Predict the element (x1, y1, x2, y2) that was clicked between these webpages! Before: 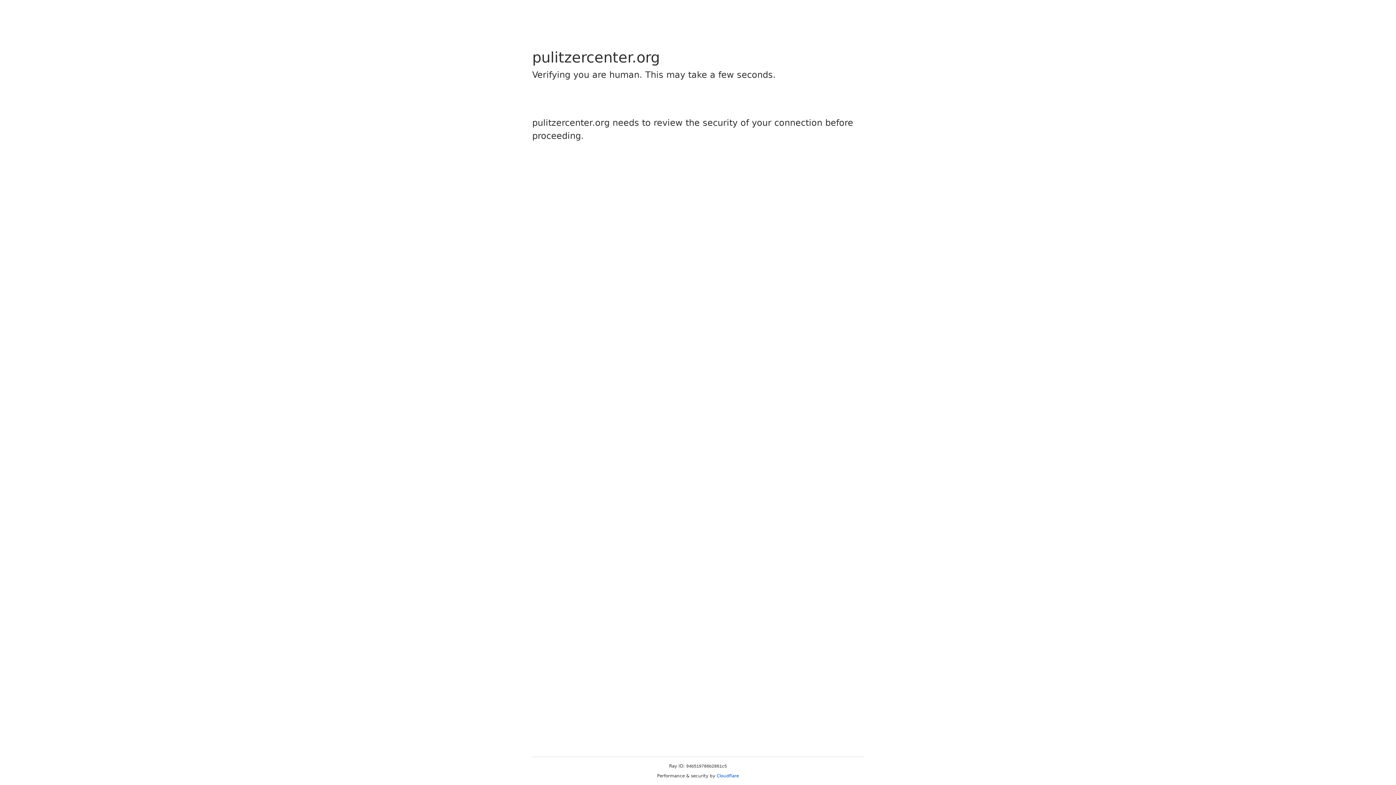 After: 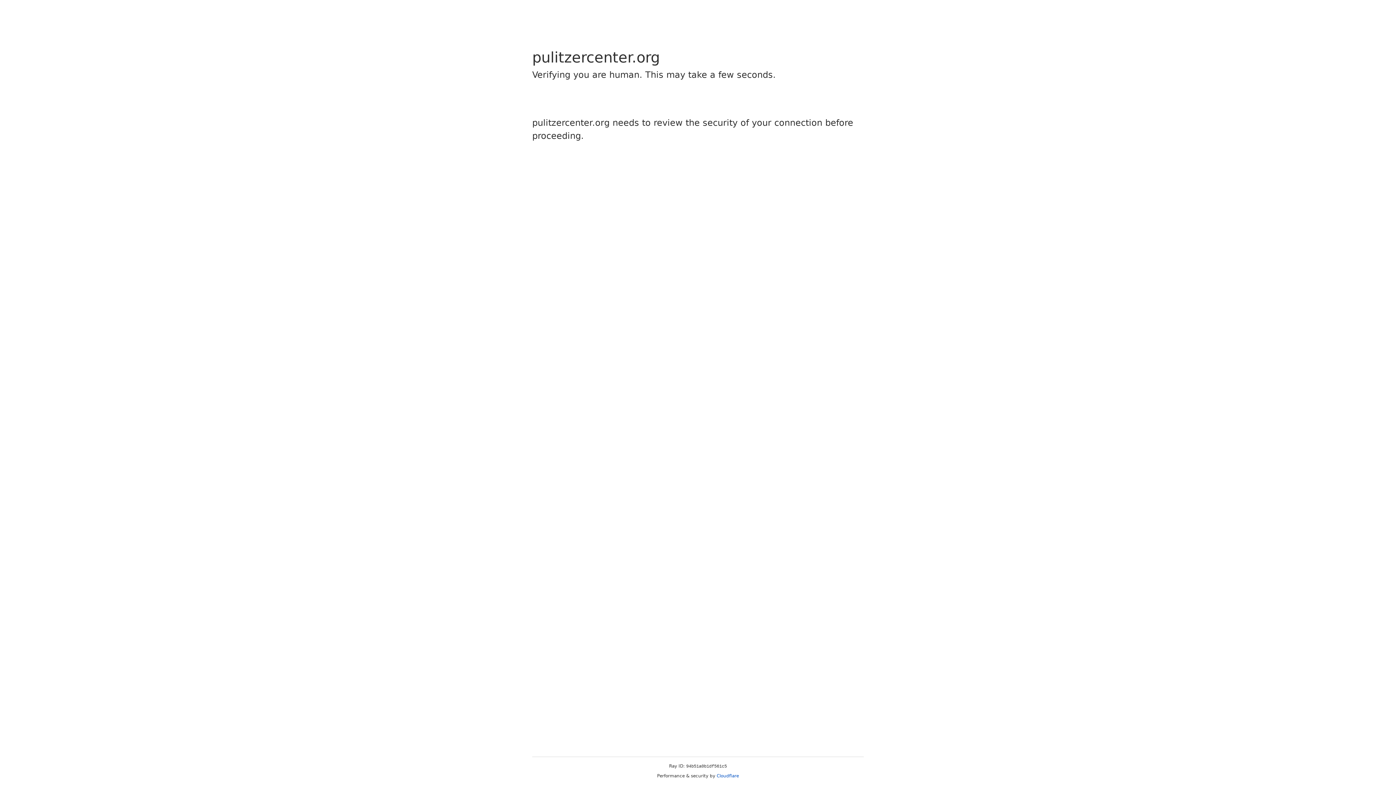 Action: bbox: (716, 773, 739, 778) label: Cloudflare